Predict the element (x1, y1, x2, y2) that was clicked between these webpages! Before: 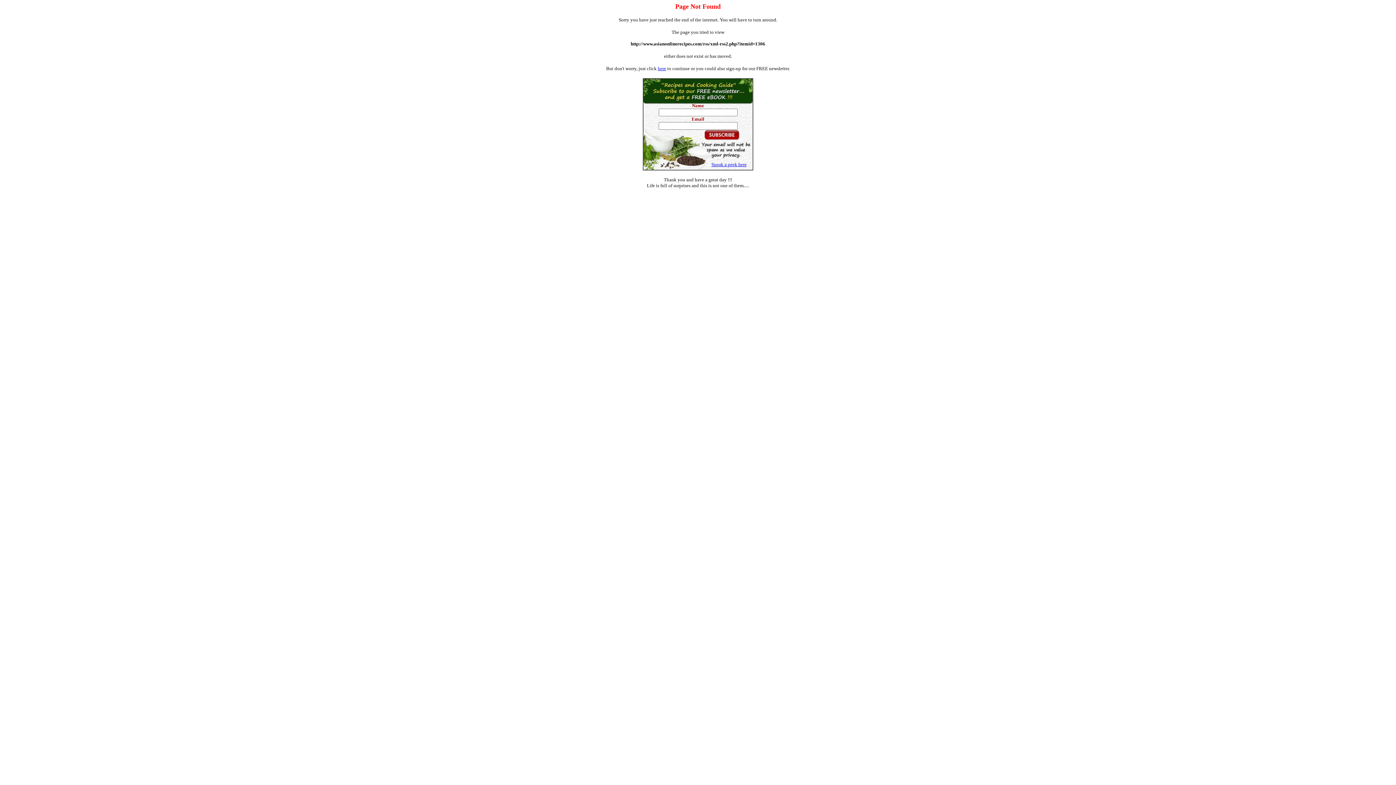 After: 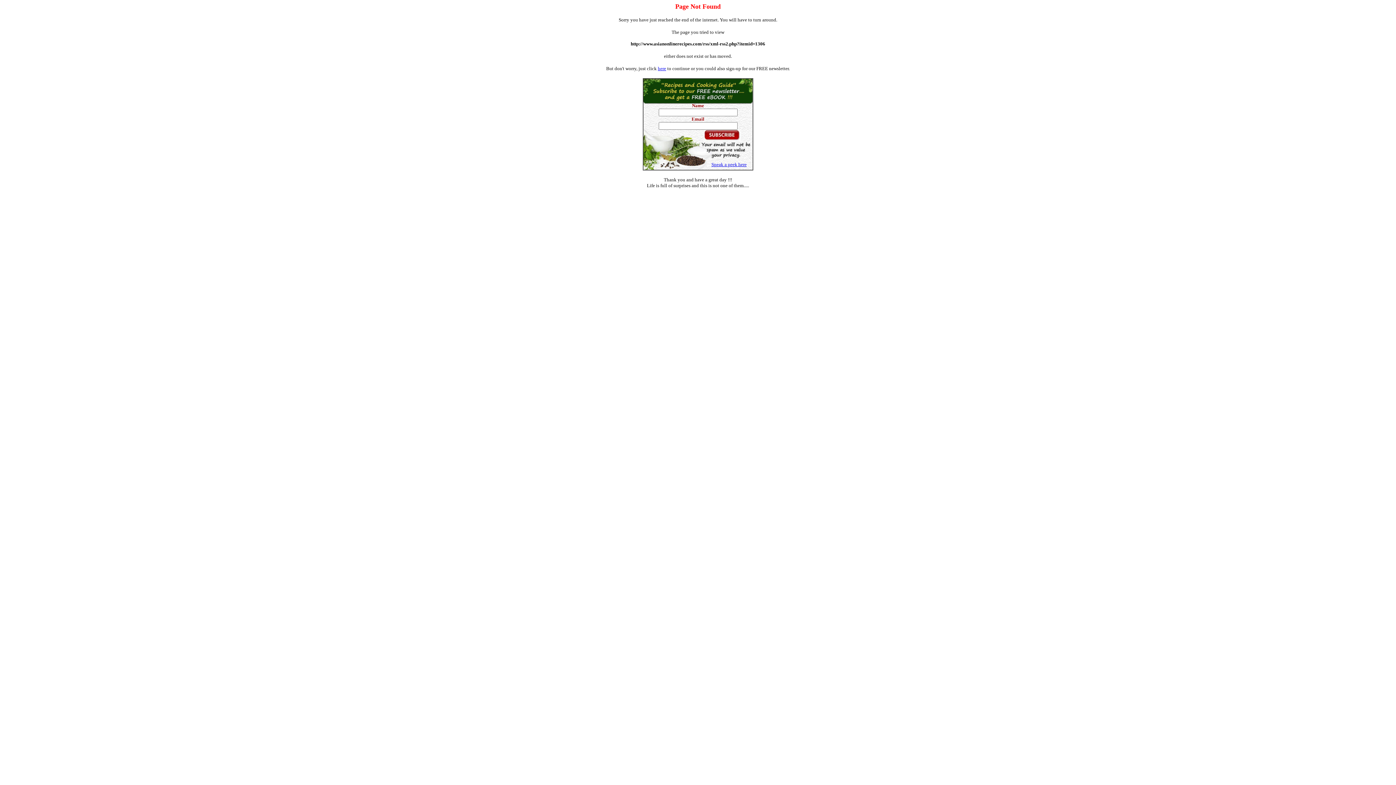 Action: label: Sneak a peek here bbox: (711, 161, 746, 167)